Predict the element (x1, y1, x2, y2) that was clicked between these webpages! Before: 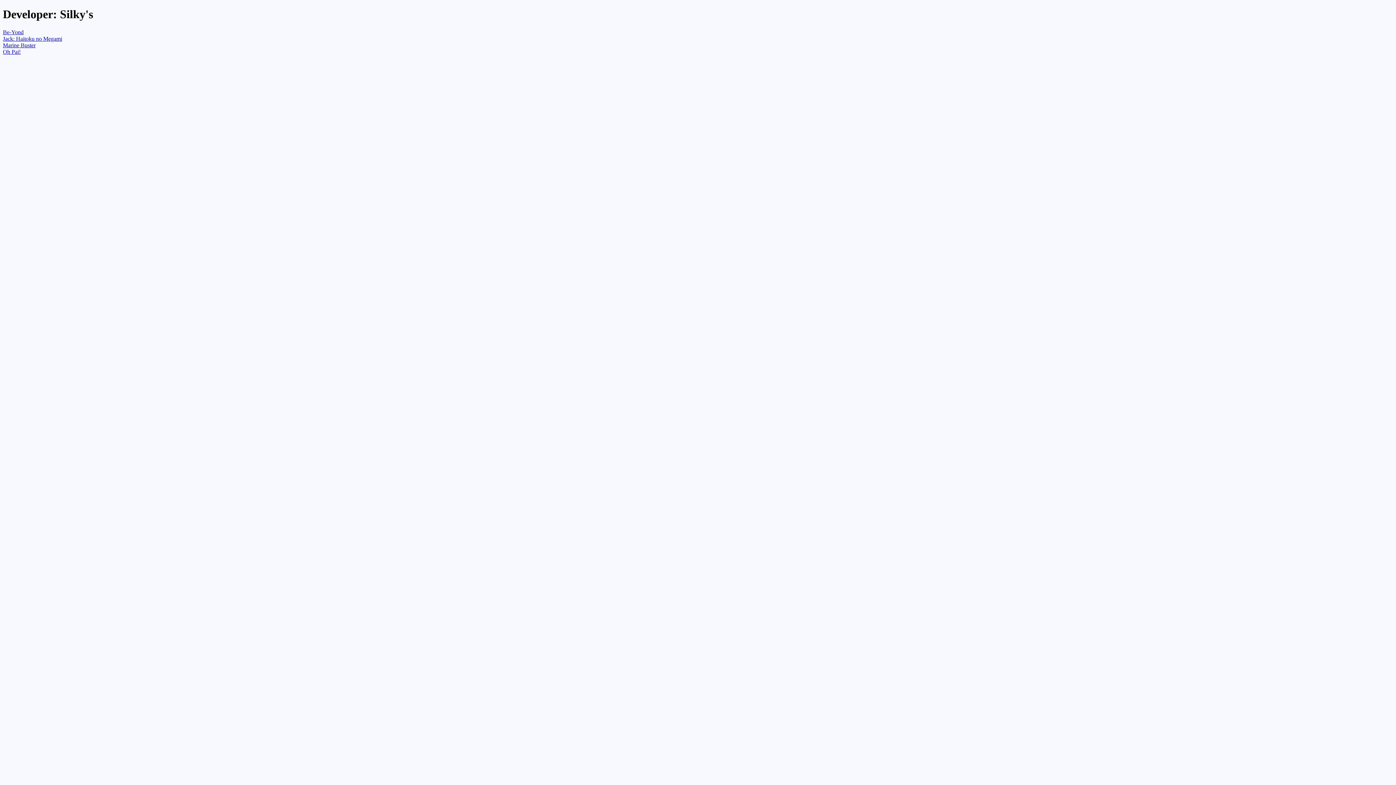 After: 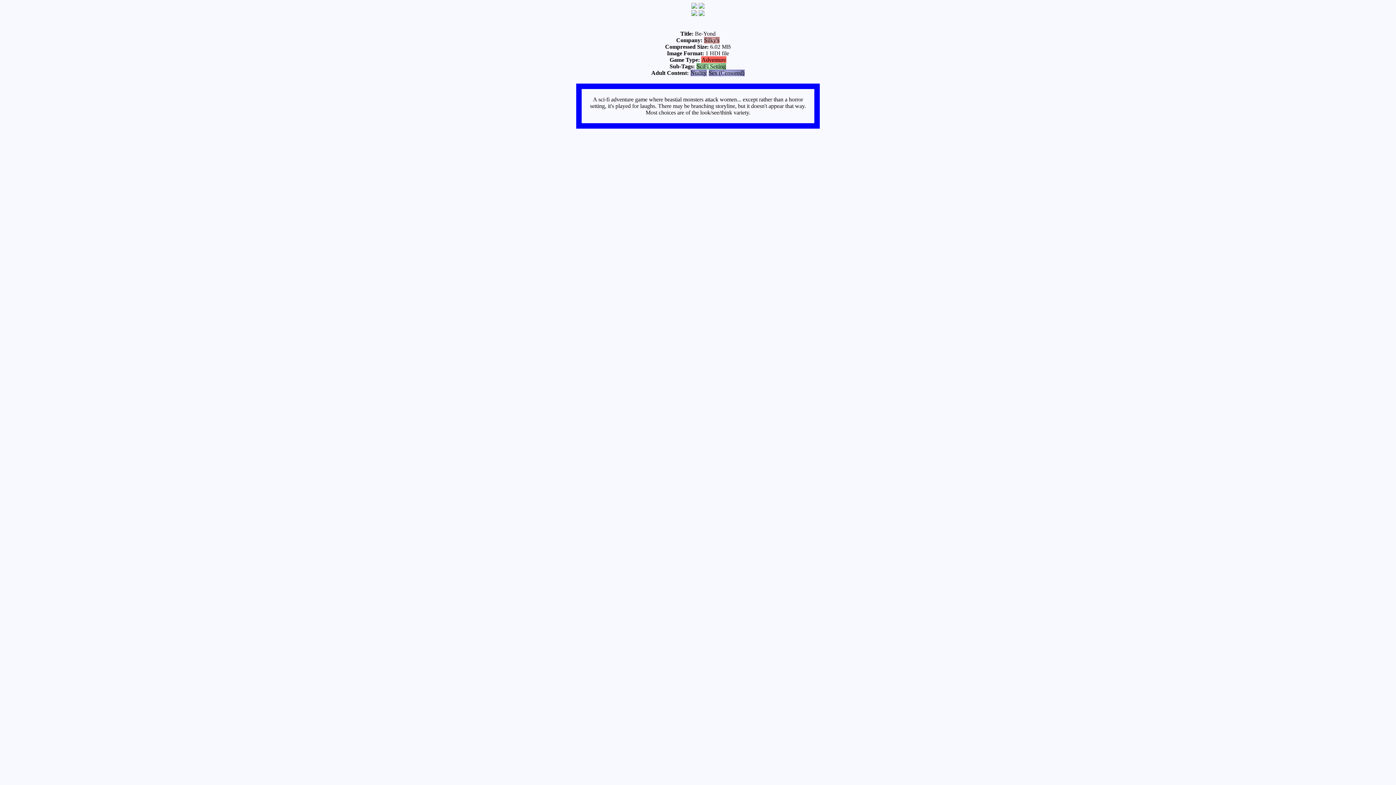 Action: label: Be-Yond bbox: (2, 29, 23, 35)